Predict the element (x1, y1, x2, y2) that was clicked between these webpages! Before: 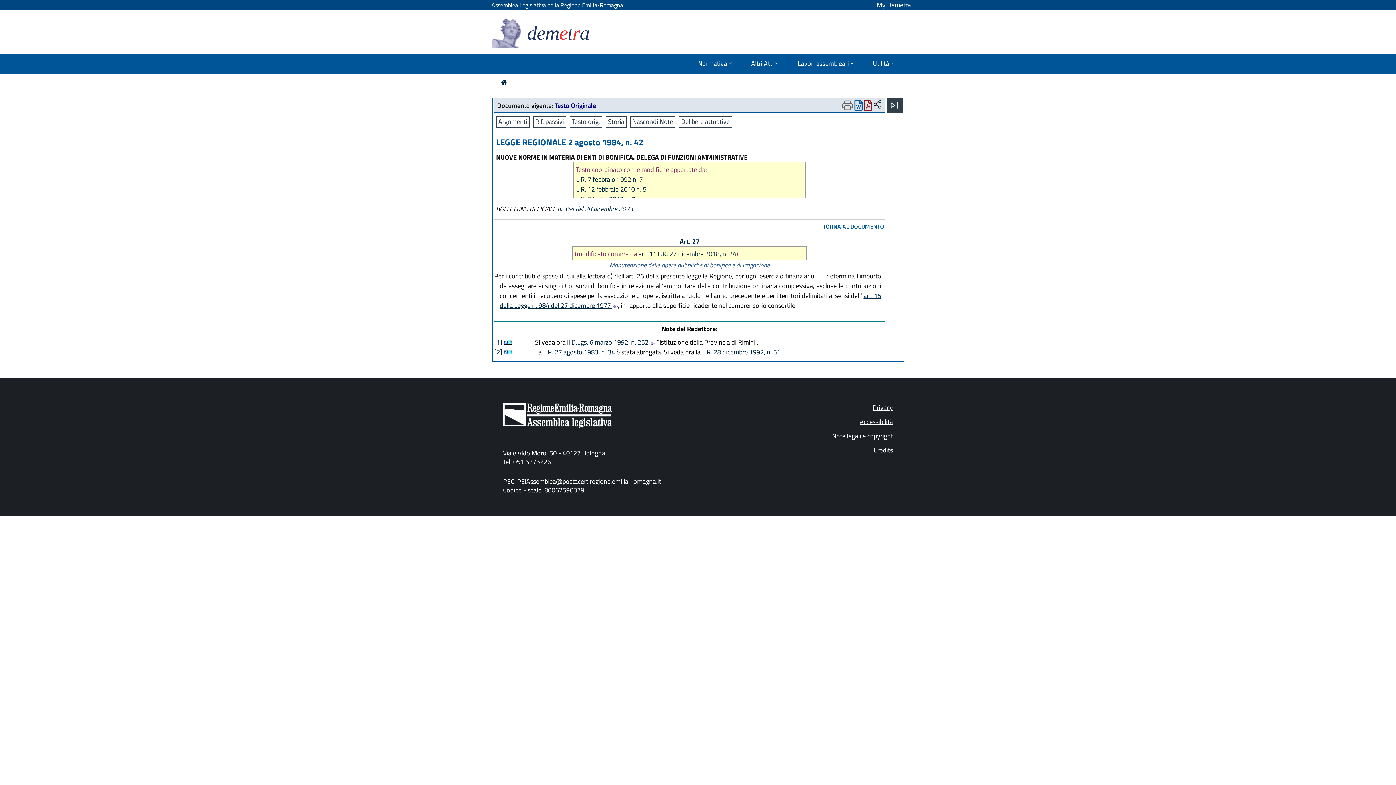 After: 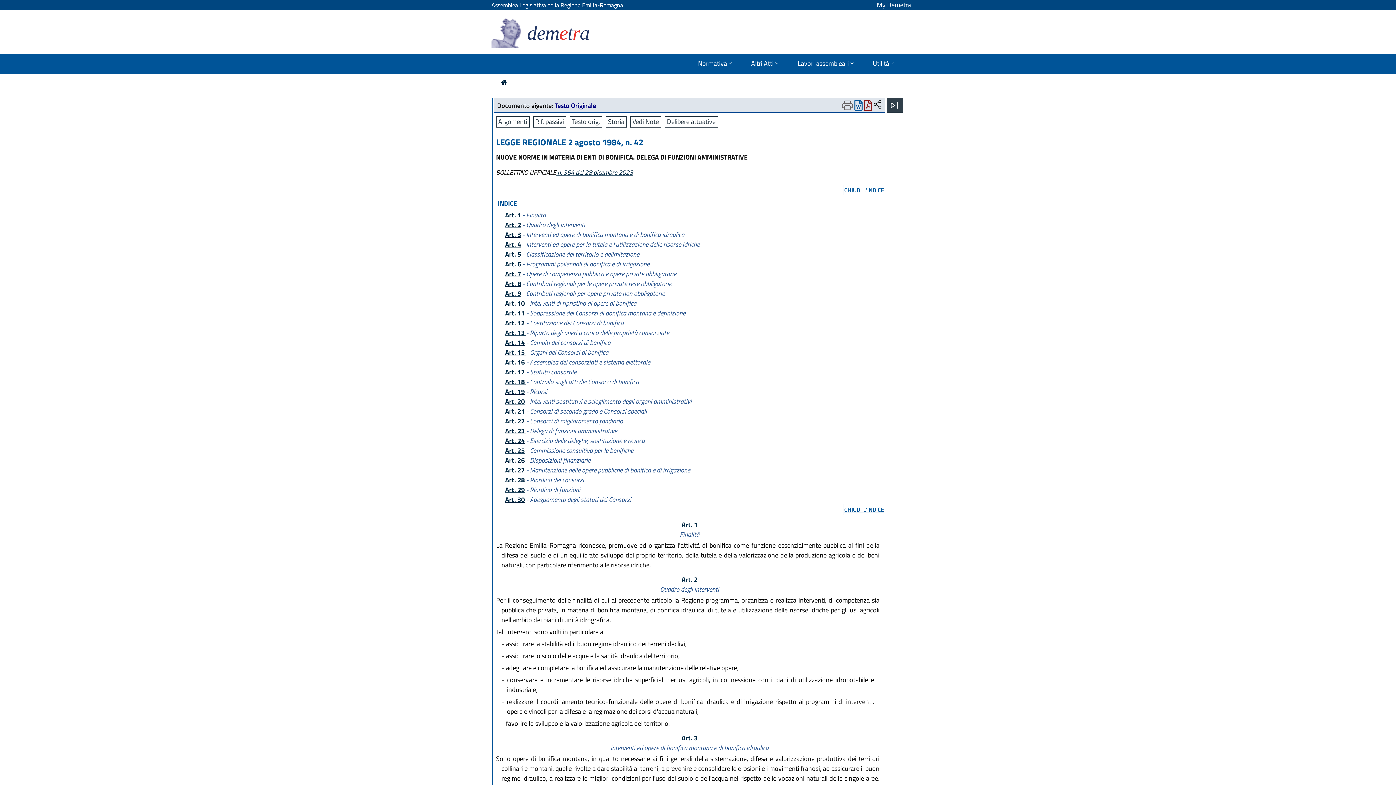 Action: label: Nascondi Note bbox: (630, 116, 675, 127)